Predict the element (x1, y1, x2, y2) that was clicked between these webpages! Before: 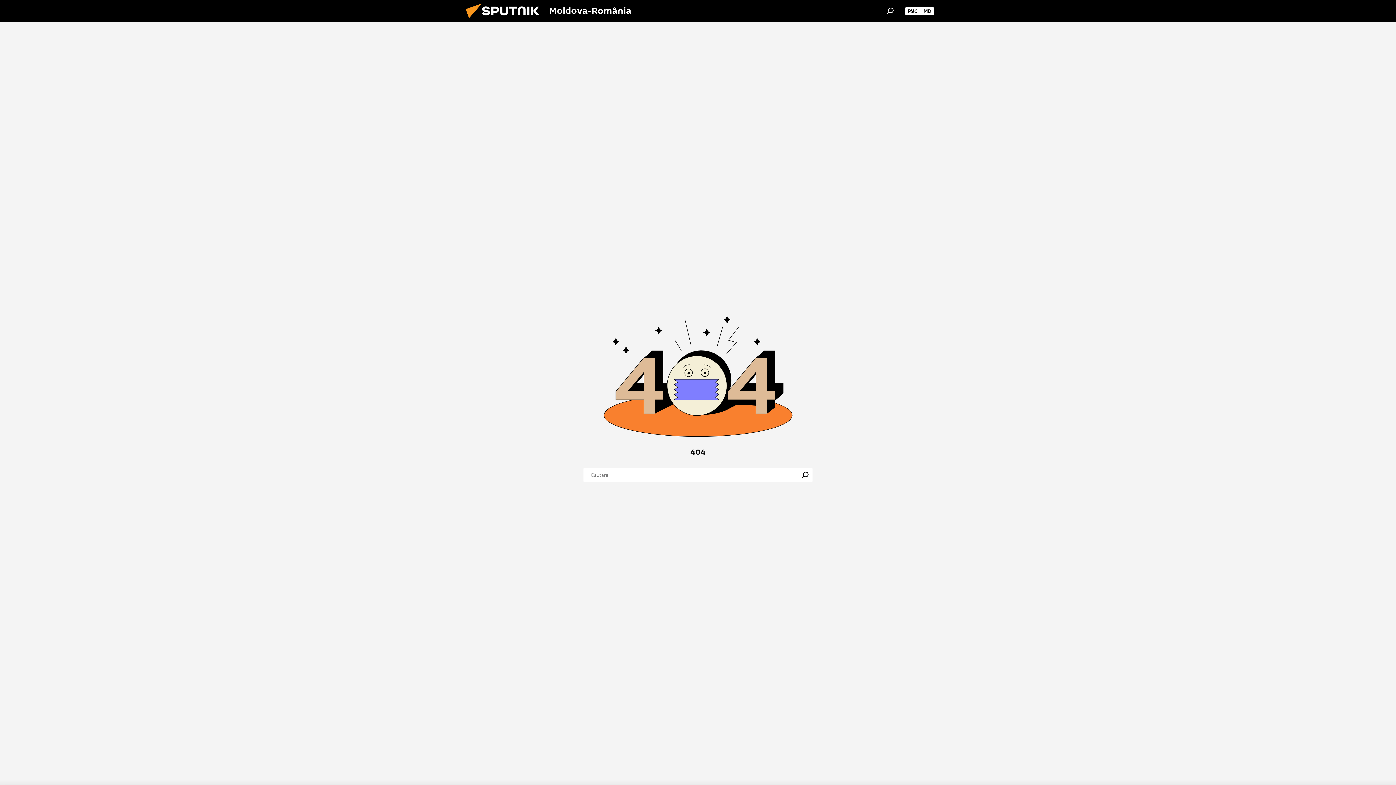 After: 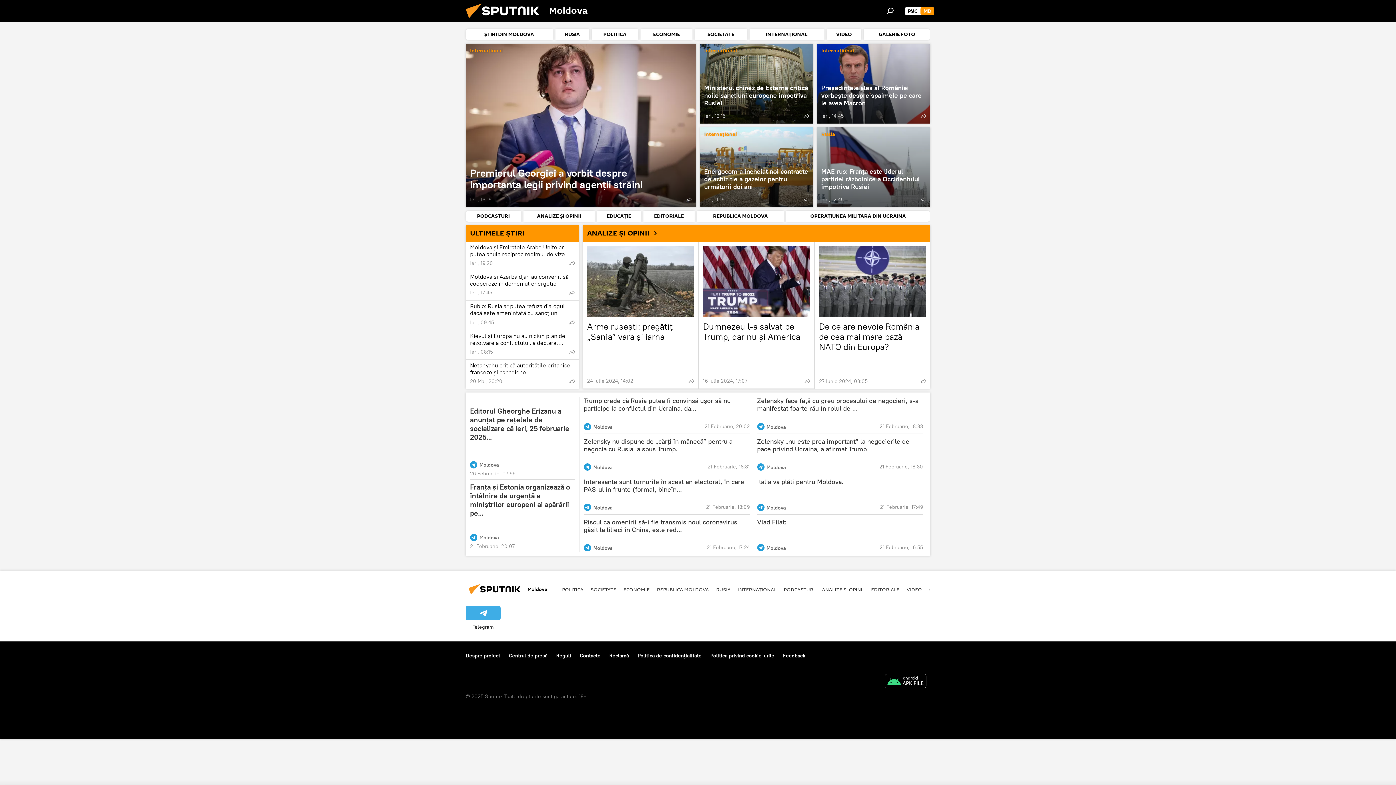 Action: bbox: (920, 6, 934, 15) label: MD